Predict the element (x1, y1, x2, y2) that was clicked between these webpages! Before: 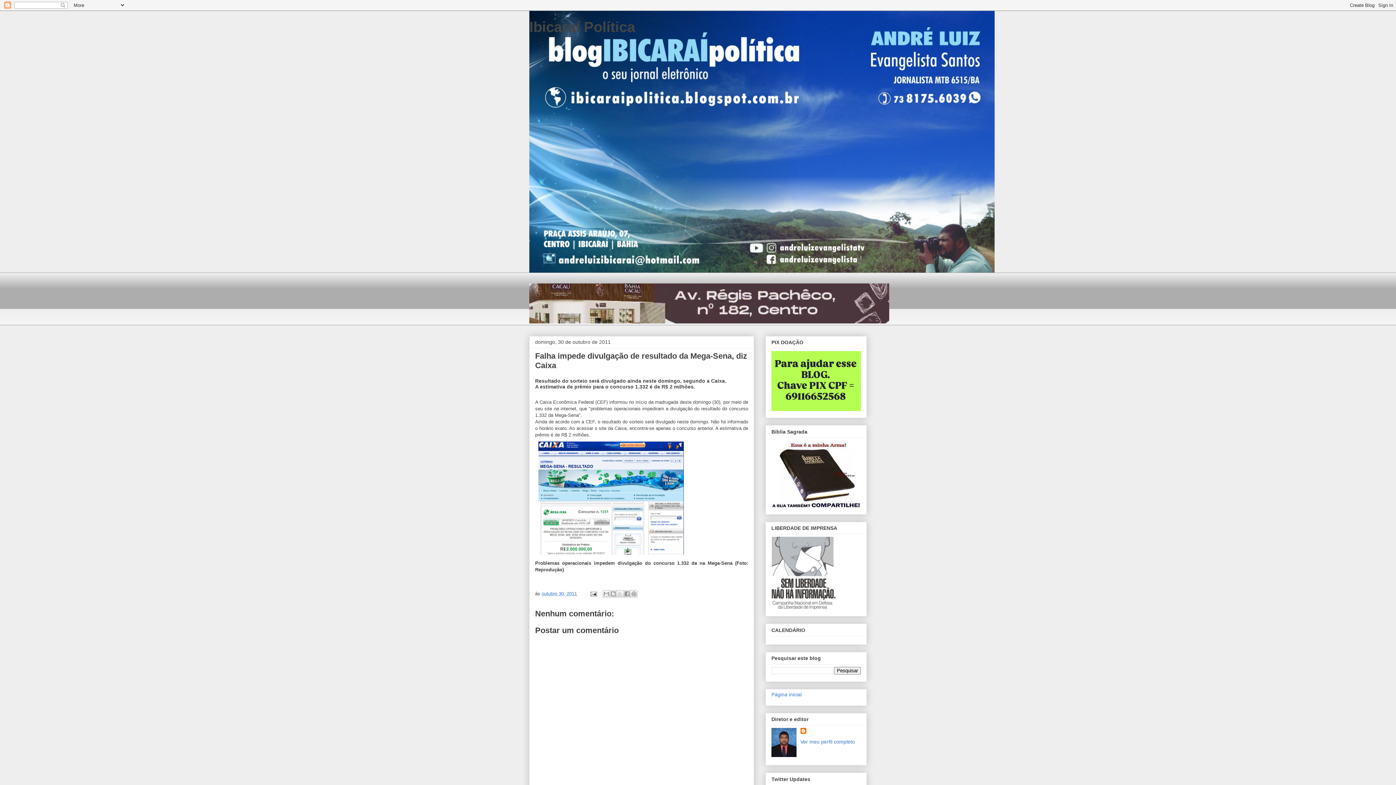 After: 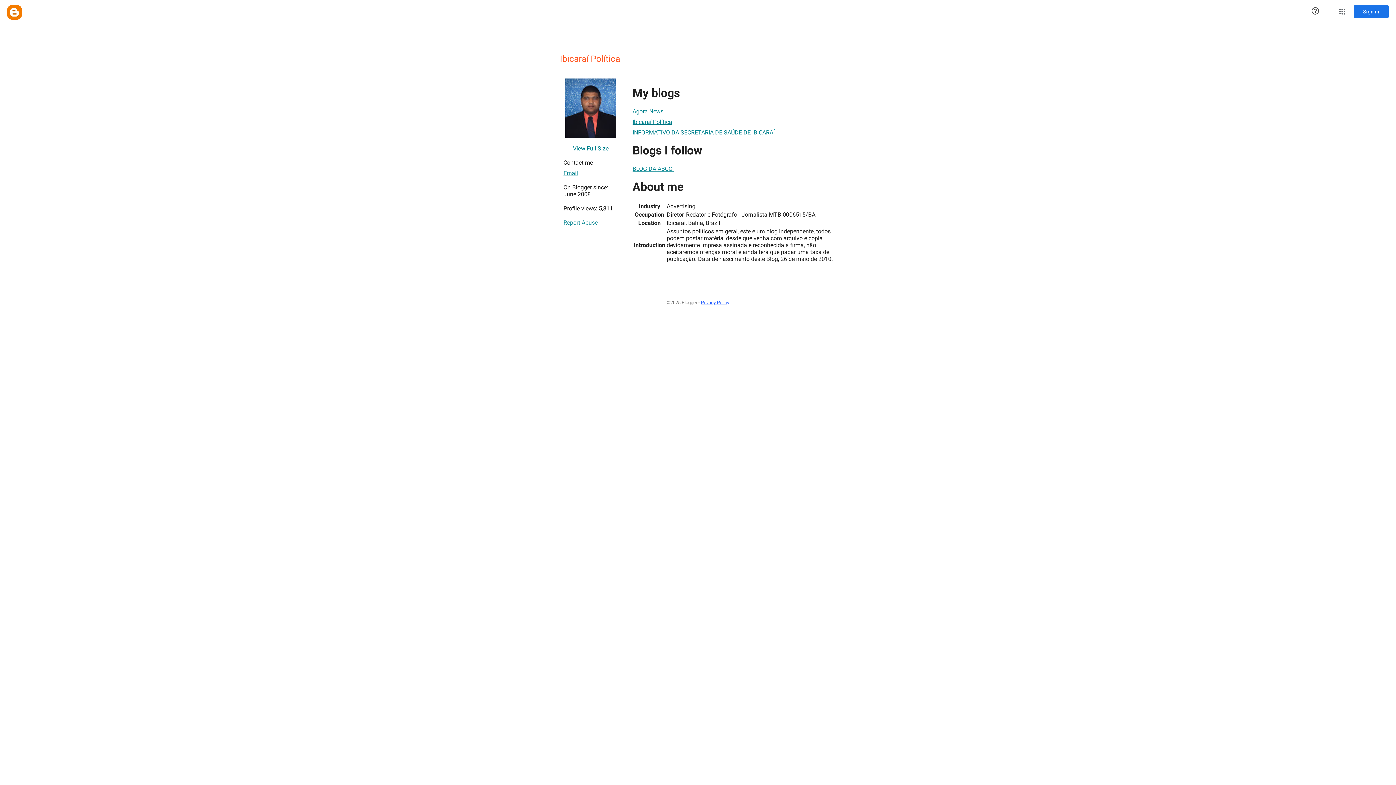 Action: label: Ver meu perfil completo bbox: (800, 739, 855, 745)